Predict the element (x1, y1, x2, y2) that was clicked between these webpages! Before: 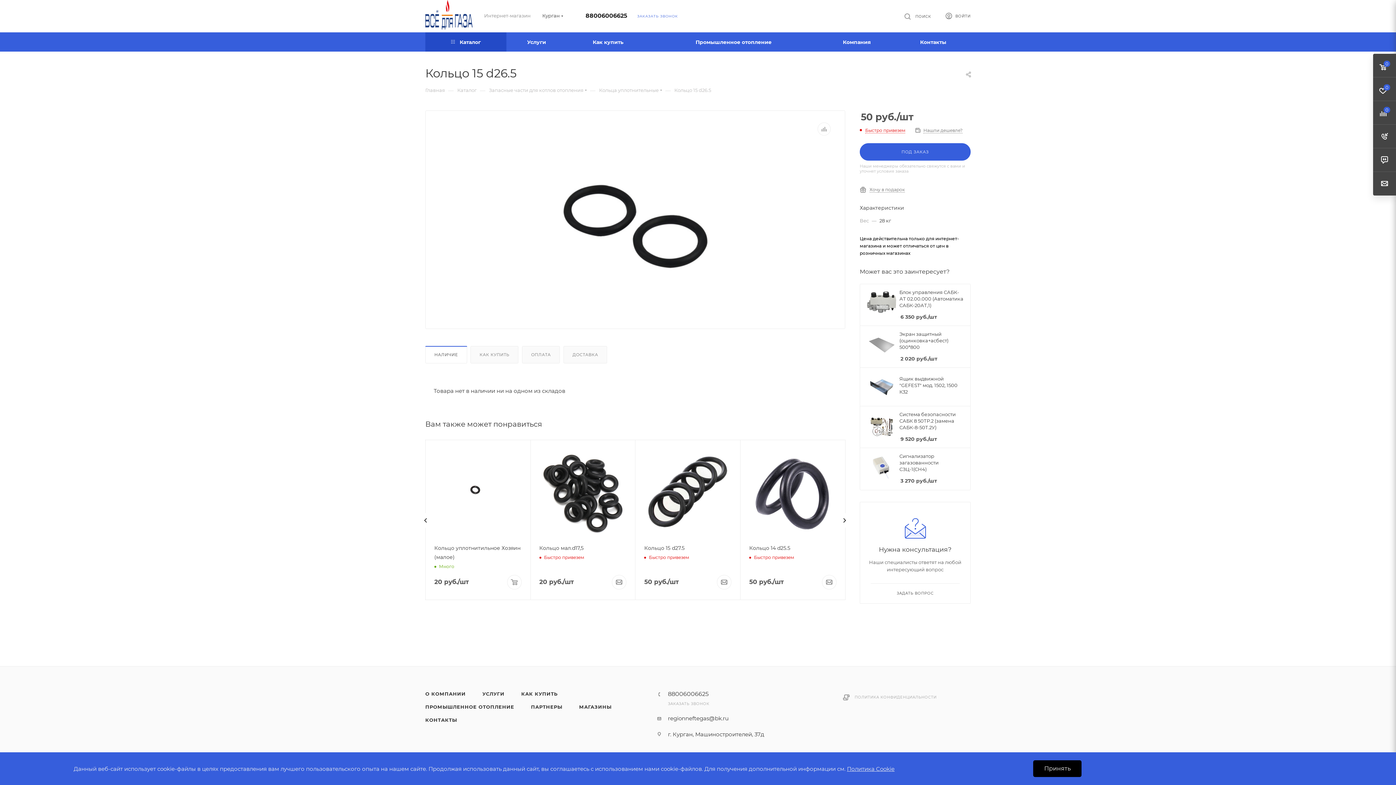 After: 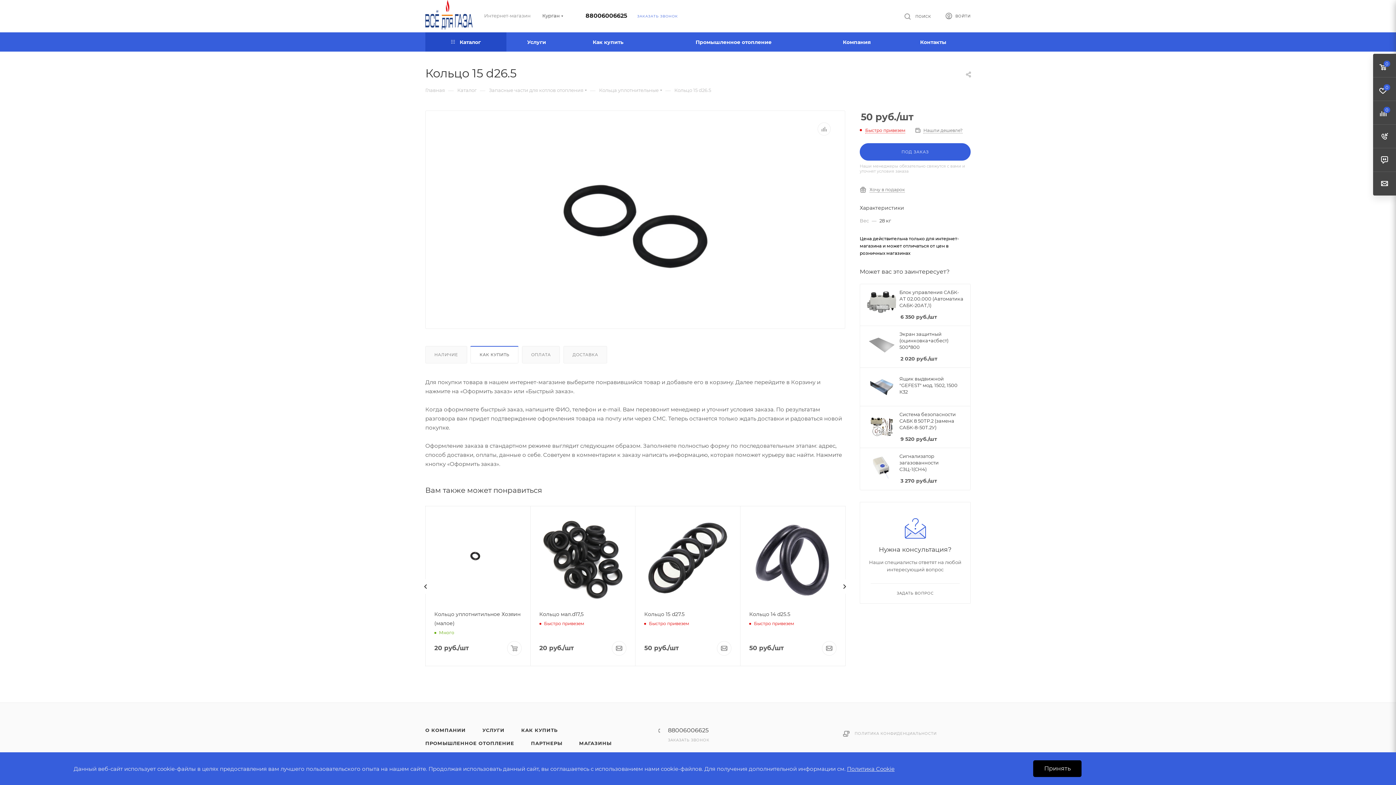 Action: bbox: (471, 346, 518, 363) label: КАК КУПИТЬ